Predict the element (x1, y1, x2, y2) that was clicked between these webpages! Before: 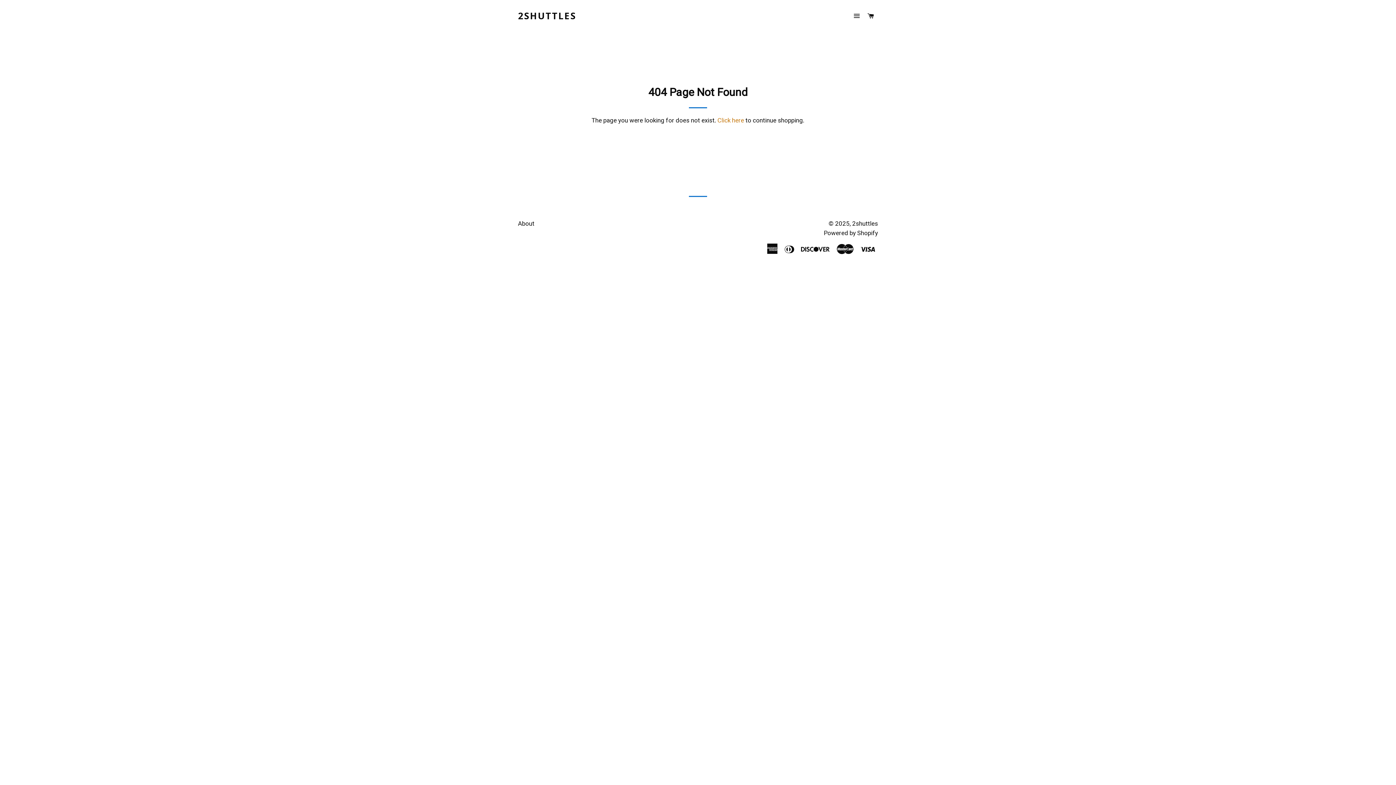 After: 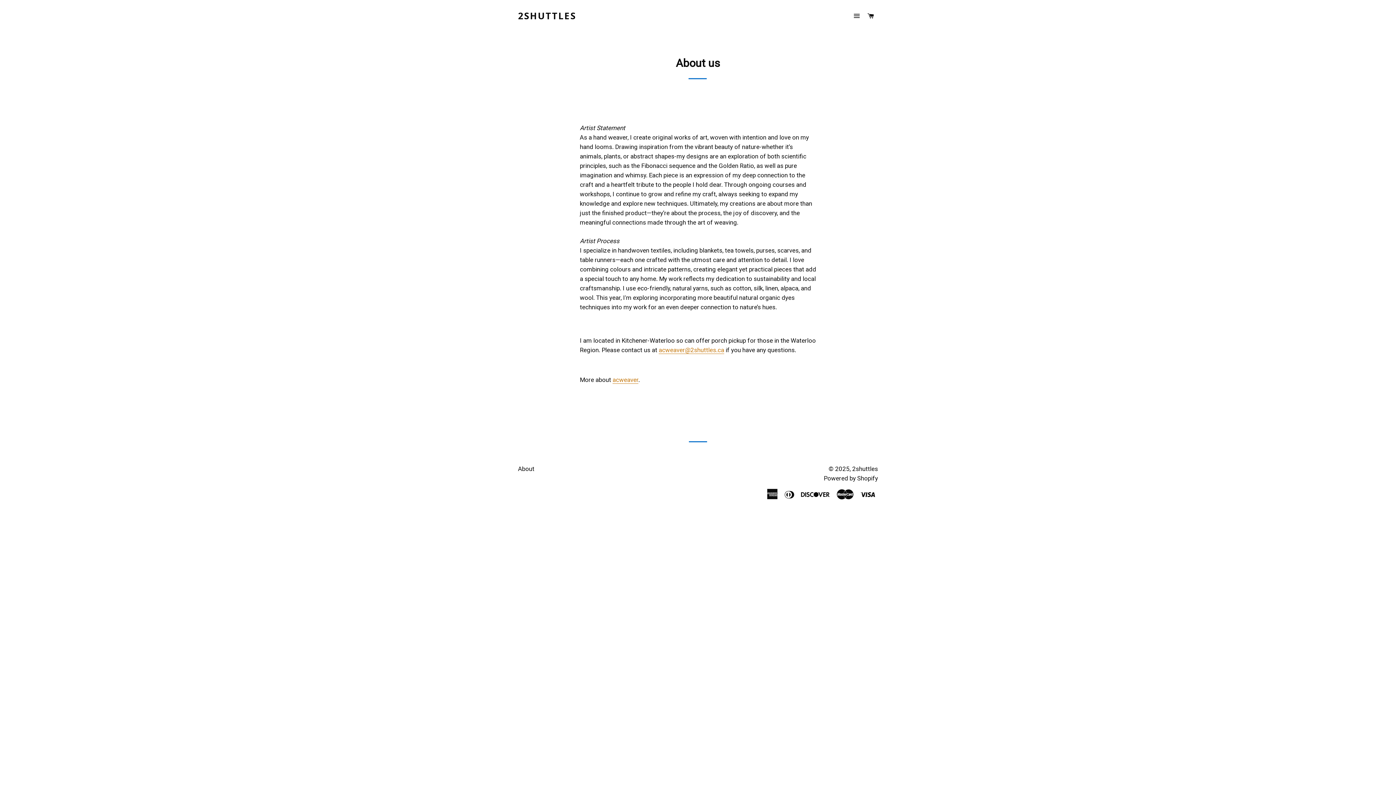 Action: bbox: (518, 220, 534, 227) label: About